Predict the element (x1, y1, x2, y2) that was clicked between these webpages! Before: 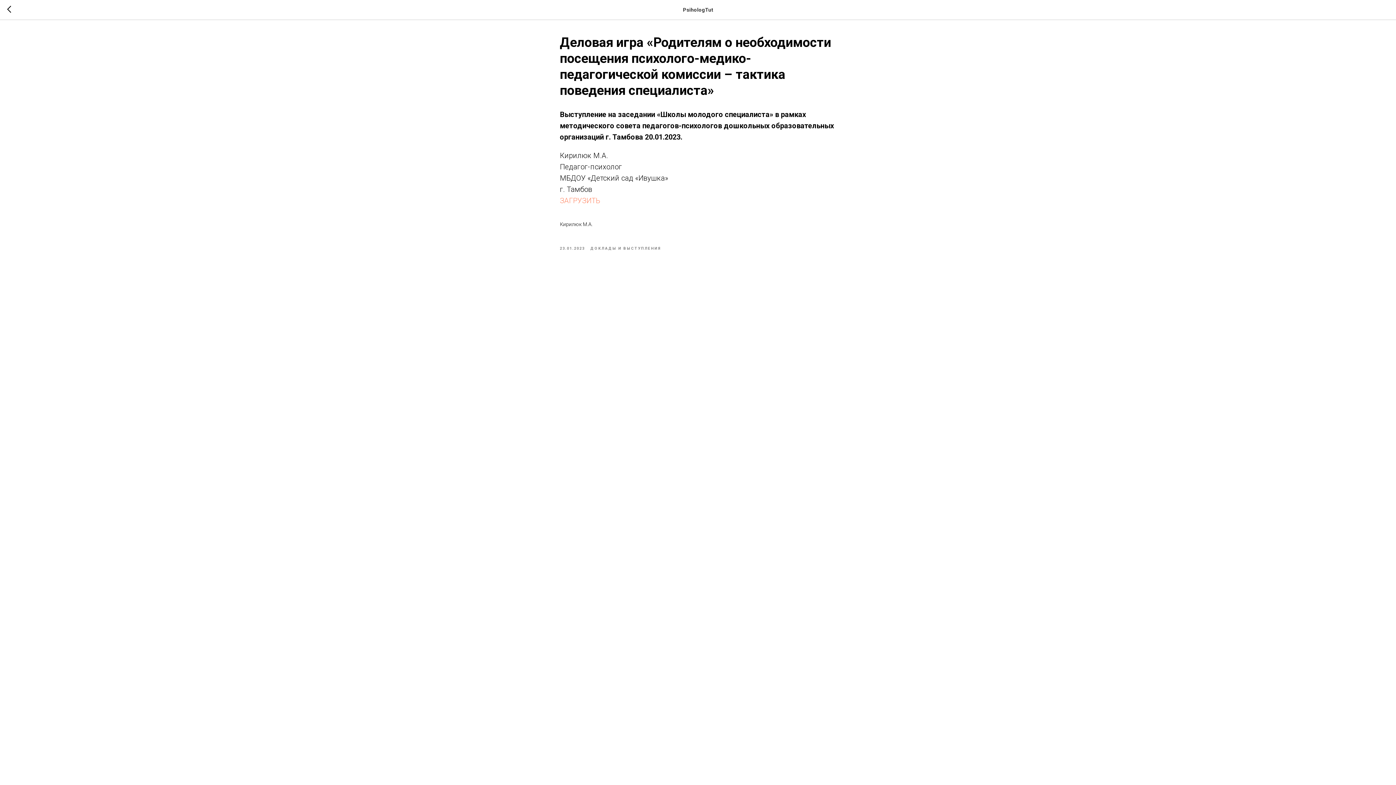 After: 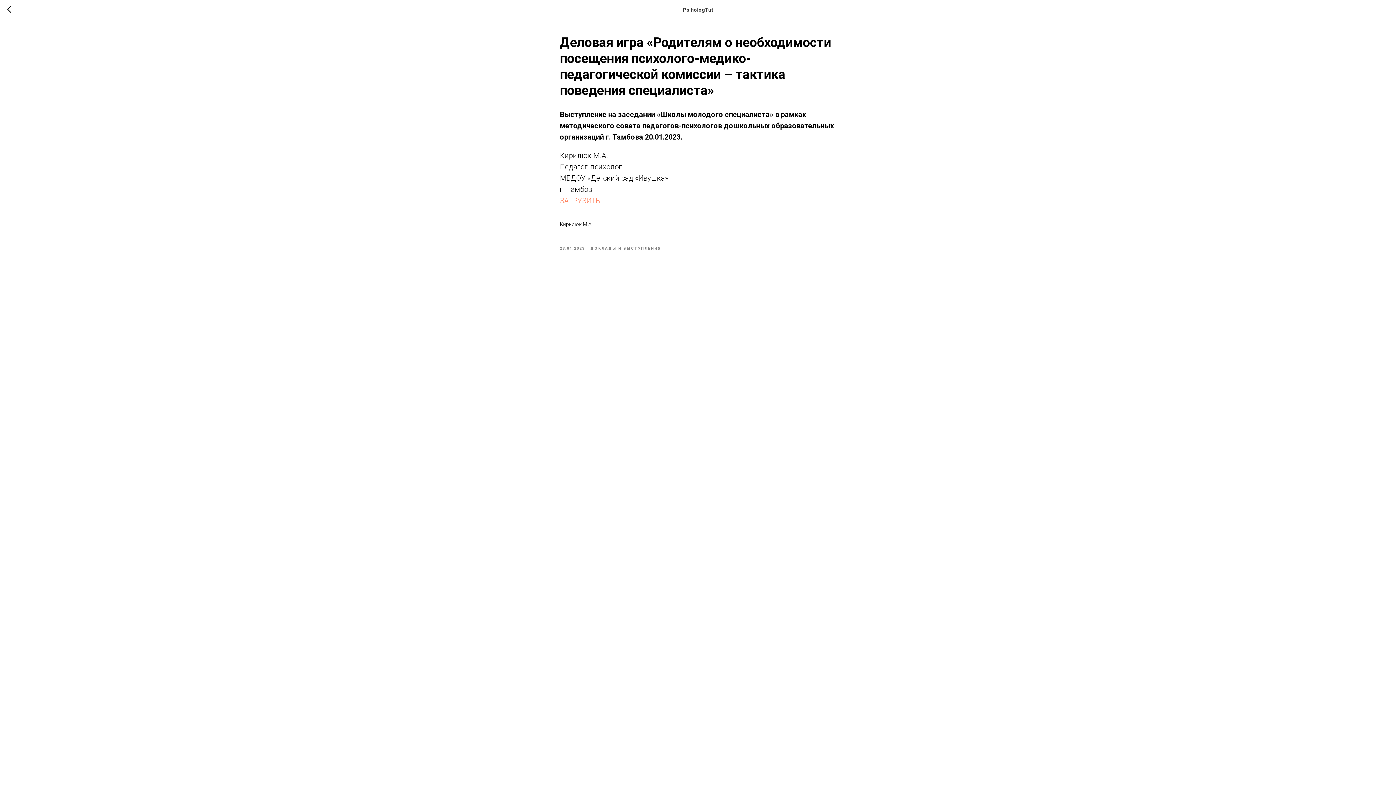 Action: label: Кирилюк М.А. bbox: (560, 220, 836, 228)